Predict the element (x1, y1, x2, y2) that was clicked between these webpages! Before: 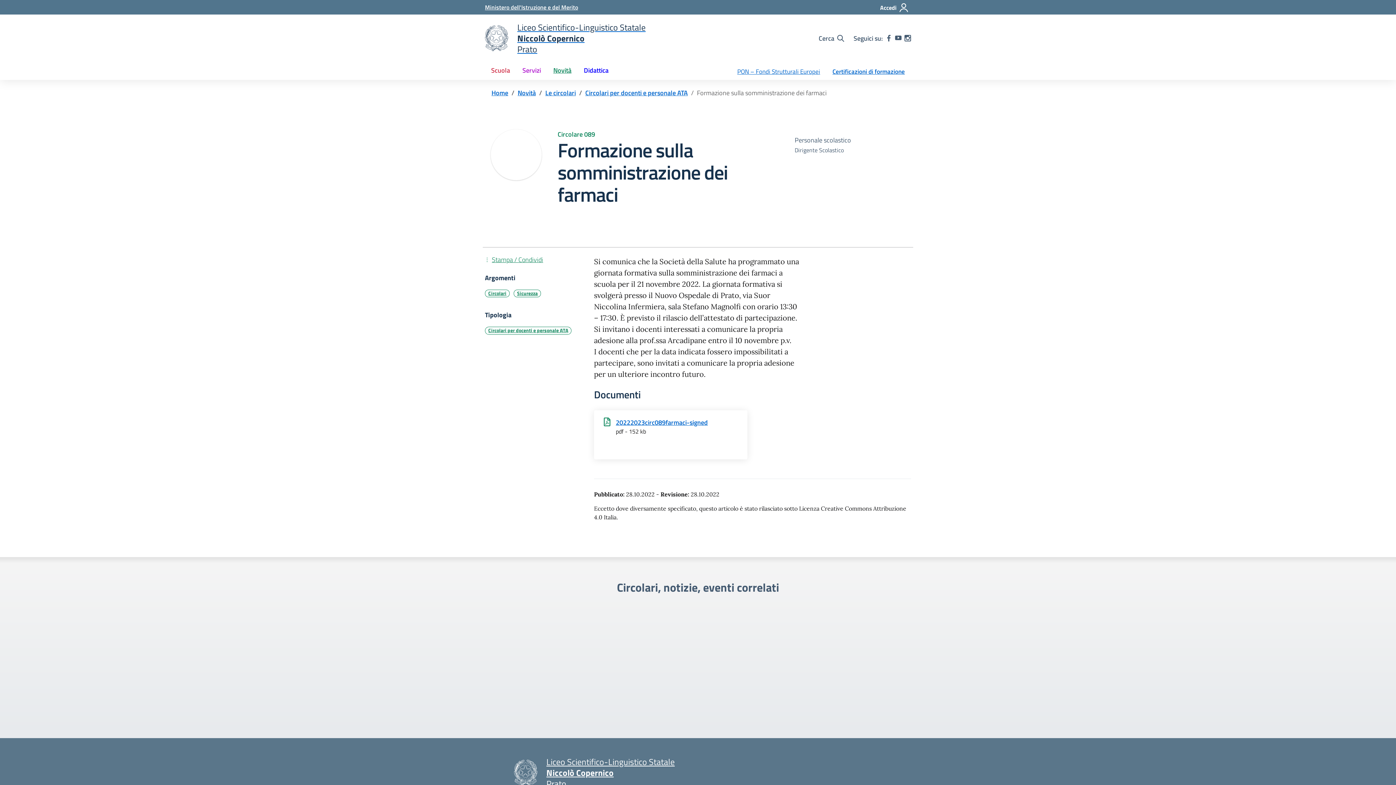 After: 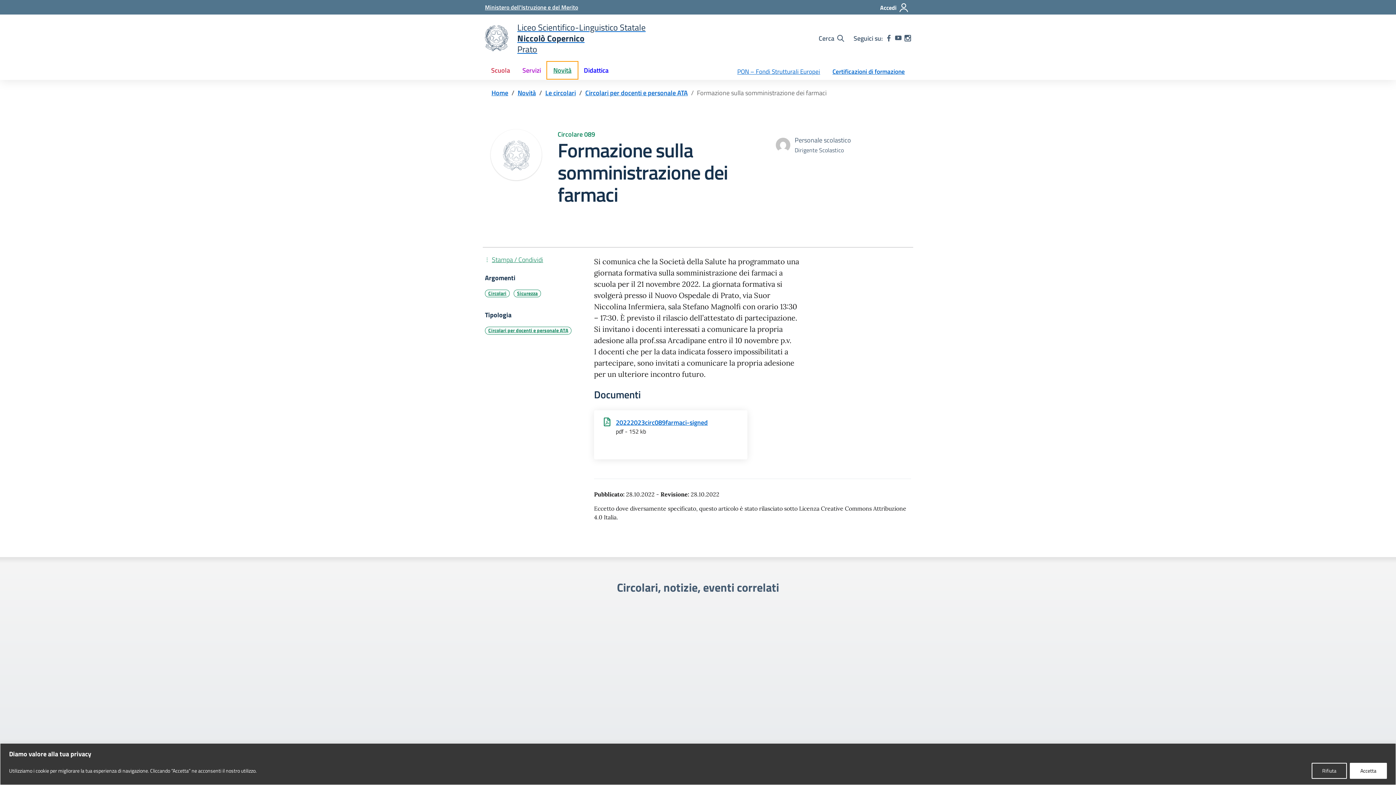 Action: label: Novità bbox: (547, 61, 577, 78)